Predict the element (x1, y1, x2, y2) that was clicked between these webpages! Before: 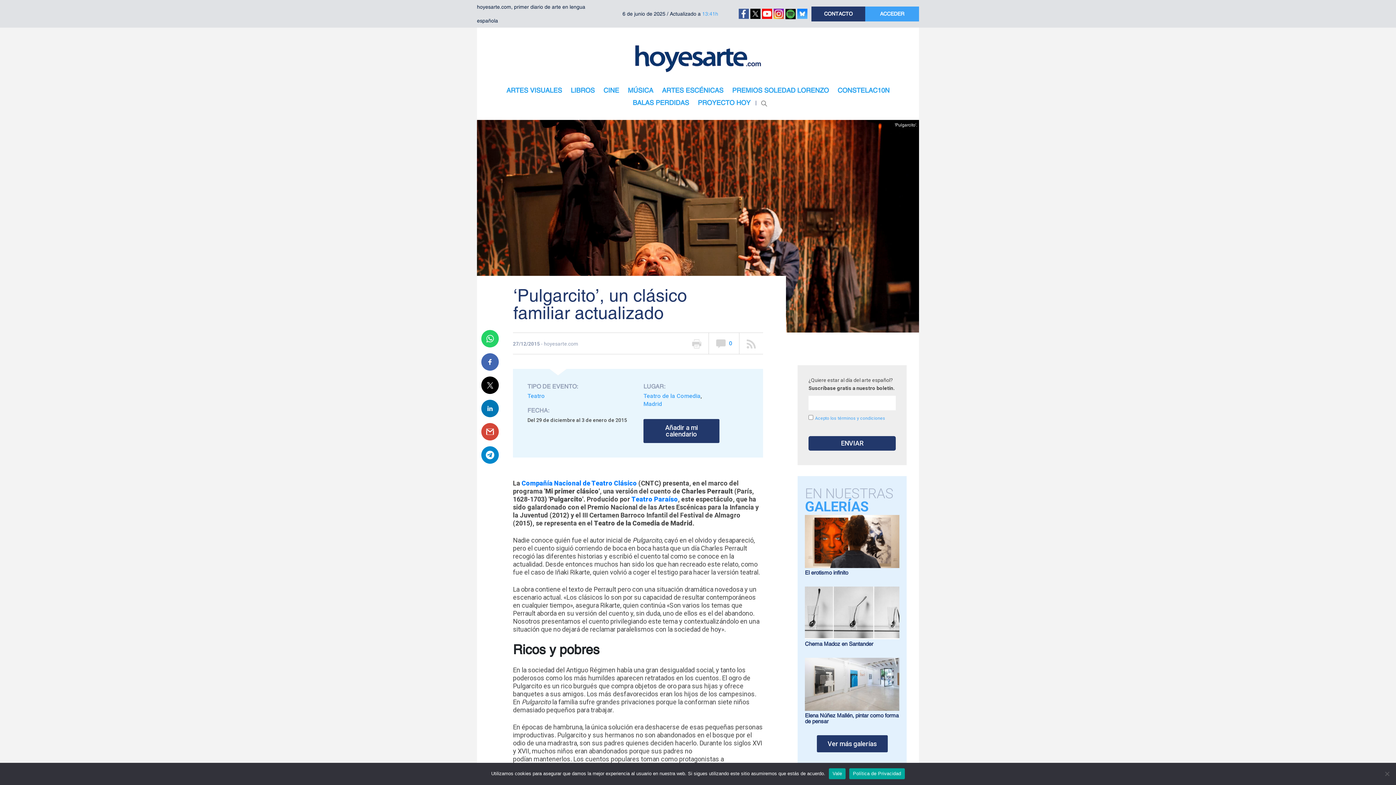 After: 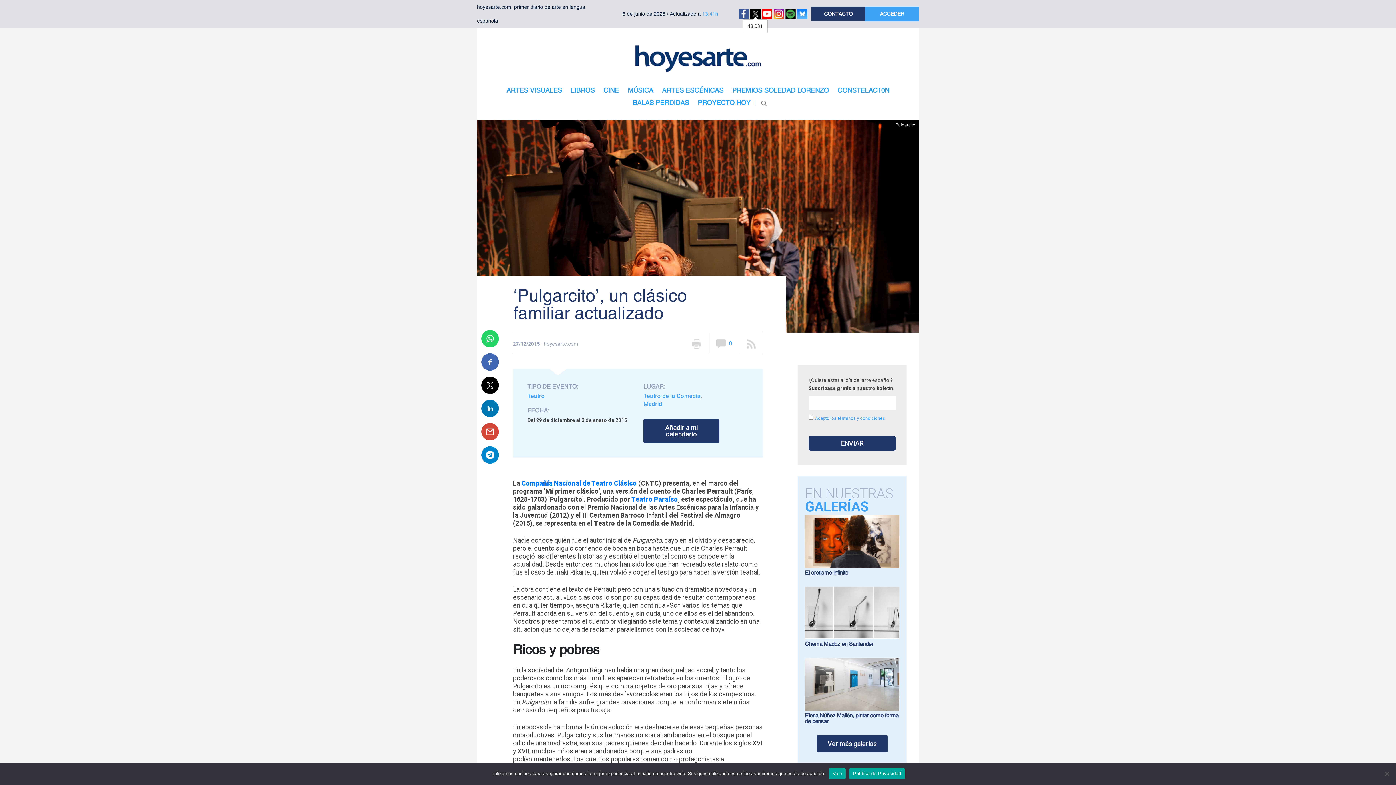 Action: bbox: (750, 9, 760, 16)